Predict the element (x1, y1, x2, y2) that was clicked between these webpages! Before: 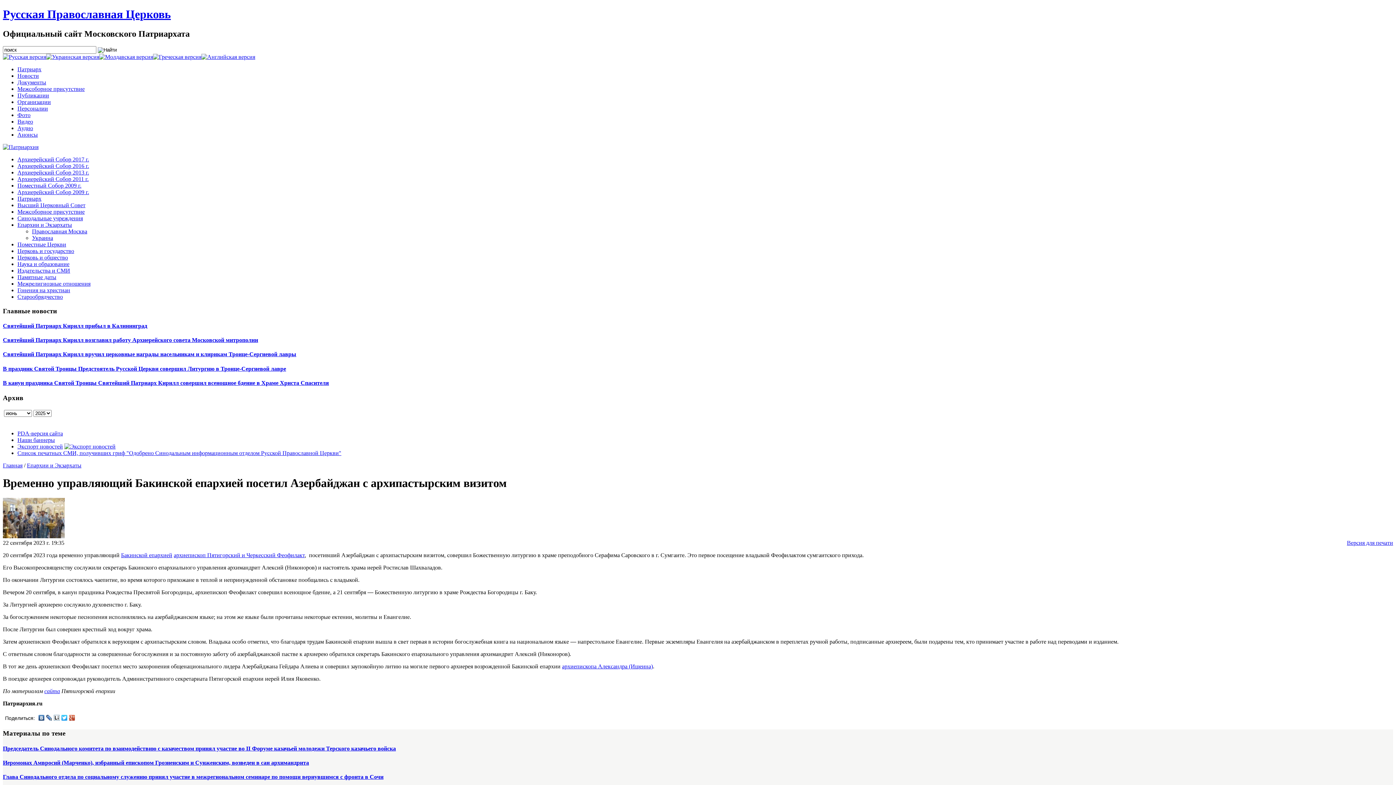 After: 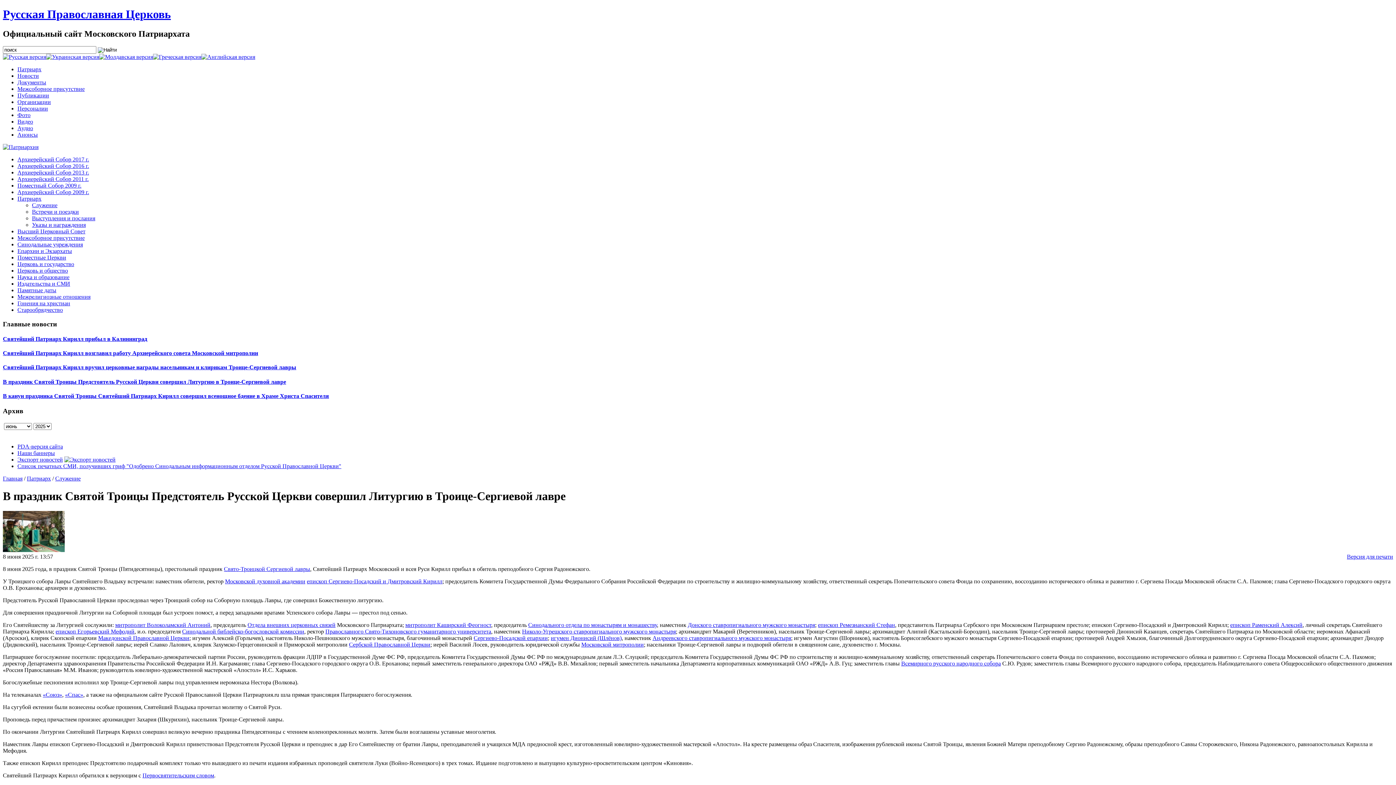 Action: bbox: (2, 365, 286, 371) label: В праздник Святой Троицы Предстоятель Русской Церкви совершил Литургию в Троице-Сергиевой лавре